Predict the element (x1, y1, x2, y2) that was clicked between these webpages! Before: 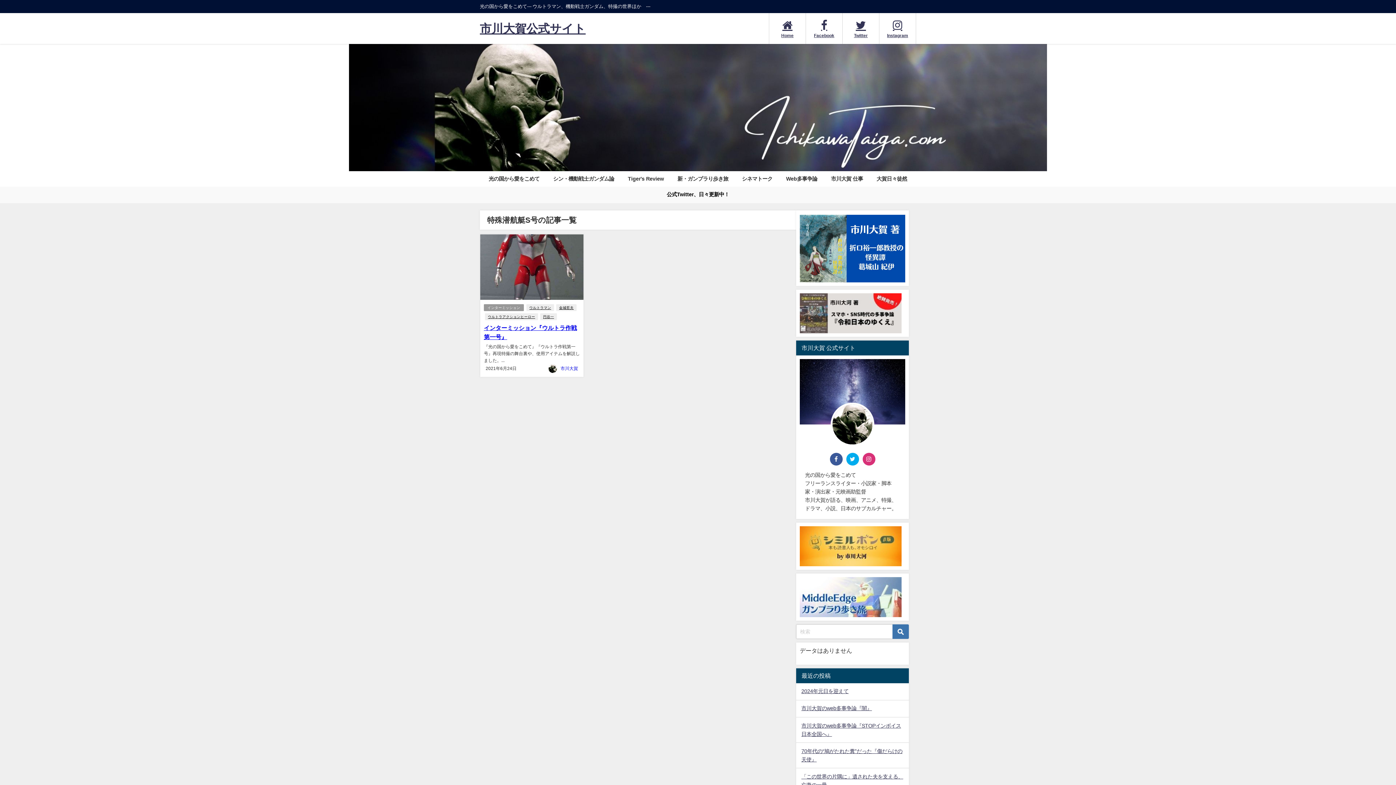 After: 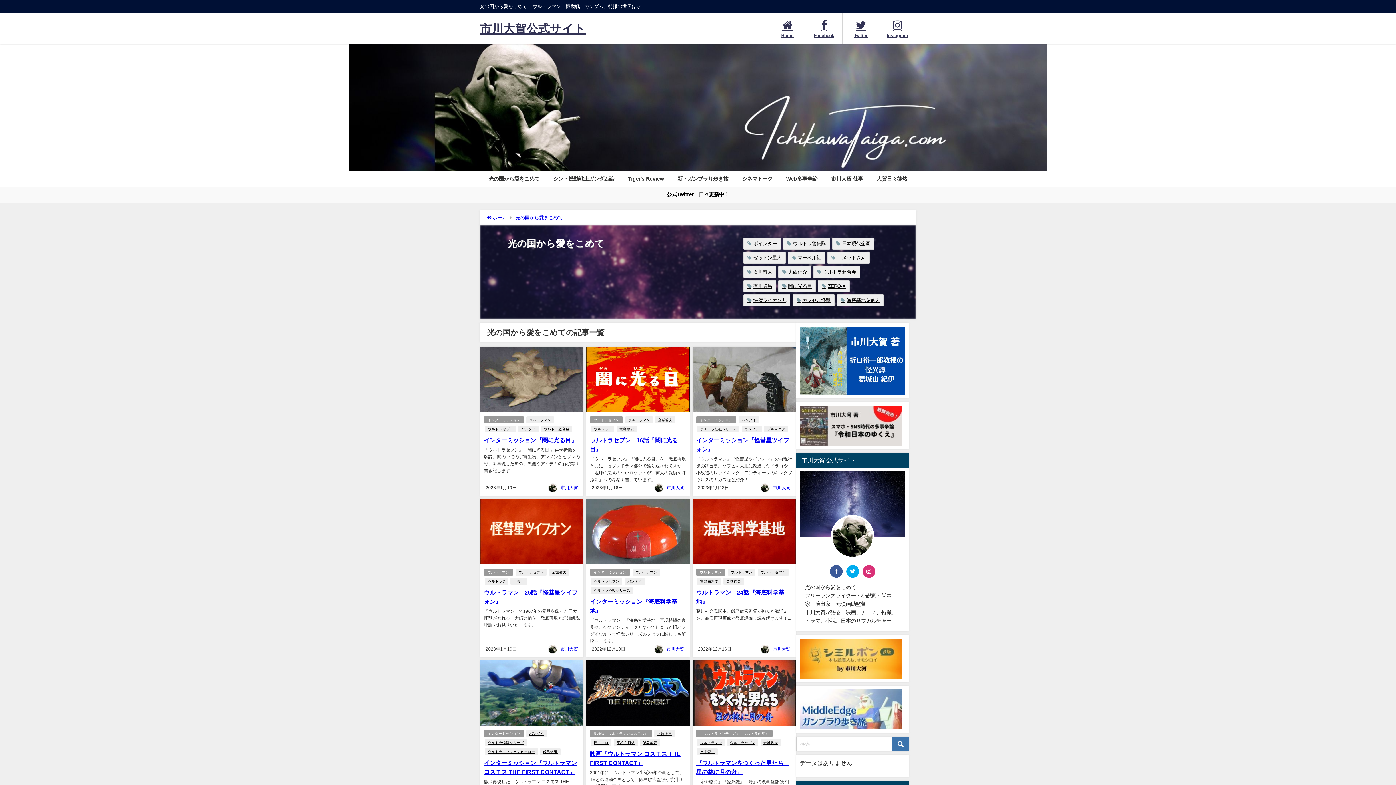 Action: bbox: (482, 171, 546, 186) label: 光の国から愛をこめて